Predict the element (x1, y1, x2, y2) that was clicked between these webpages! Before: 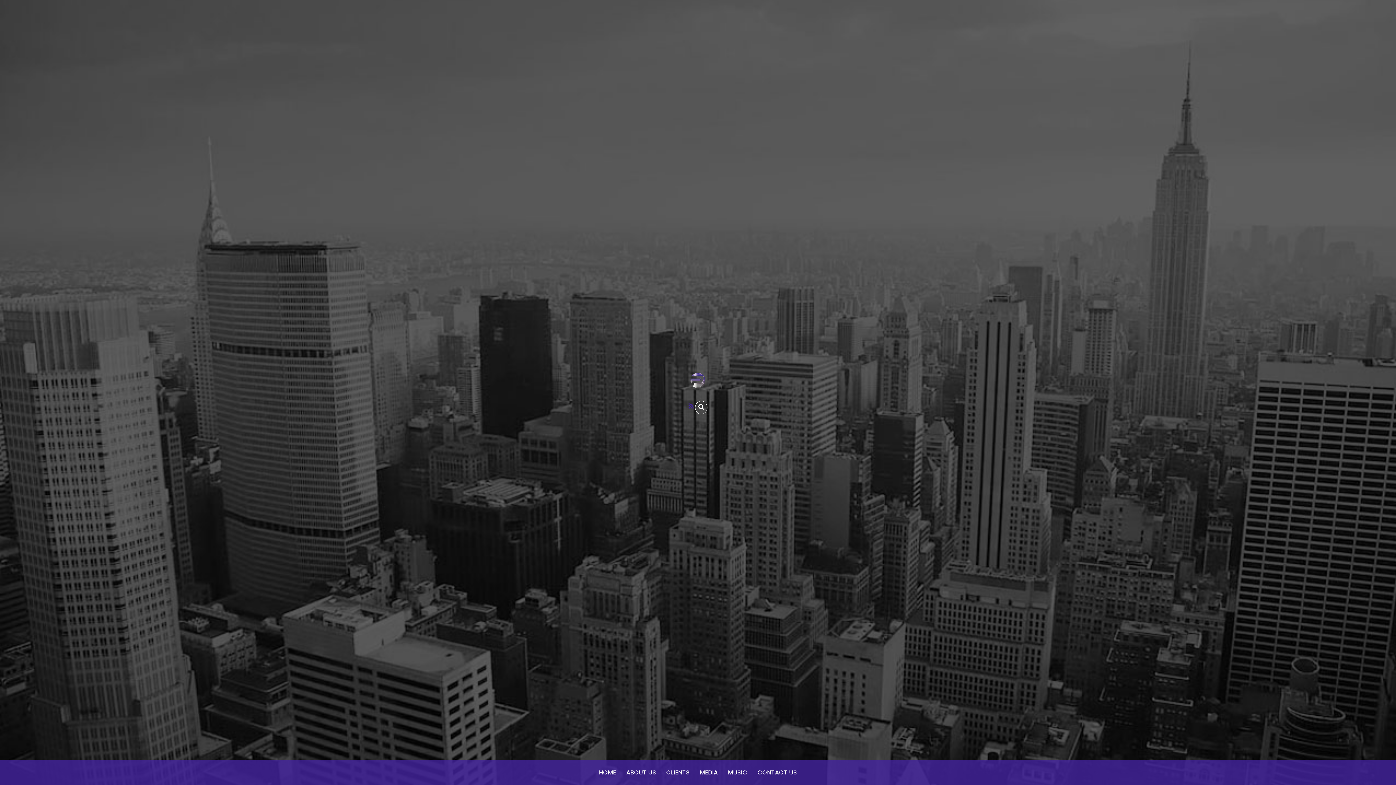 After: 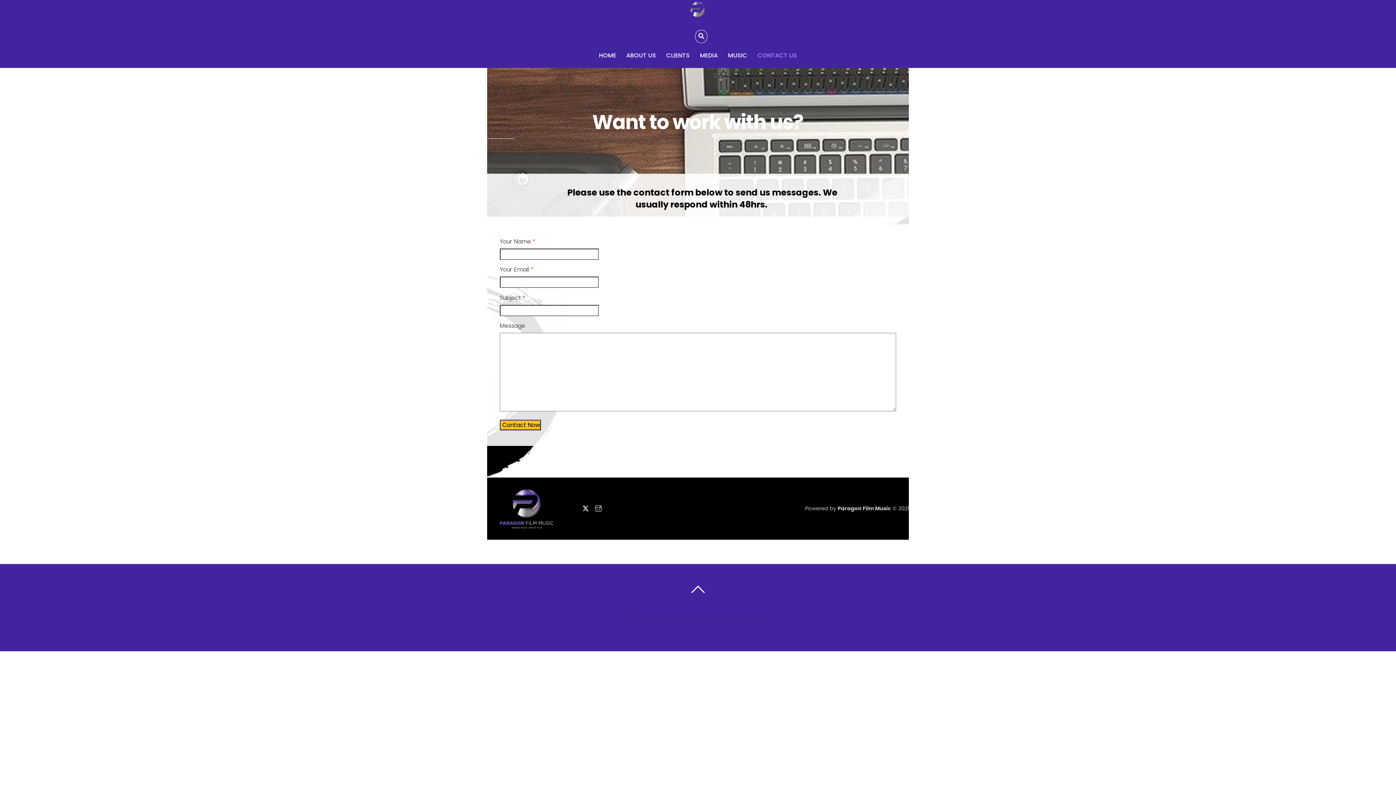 Action: label: CONTACT US bbox: (757, 760, 797, 785)